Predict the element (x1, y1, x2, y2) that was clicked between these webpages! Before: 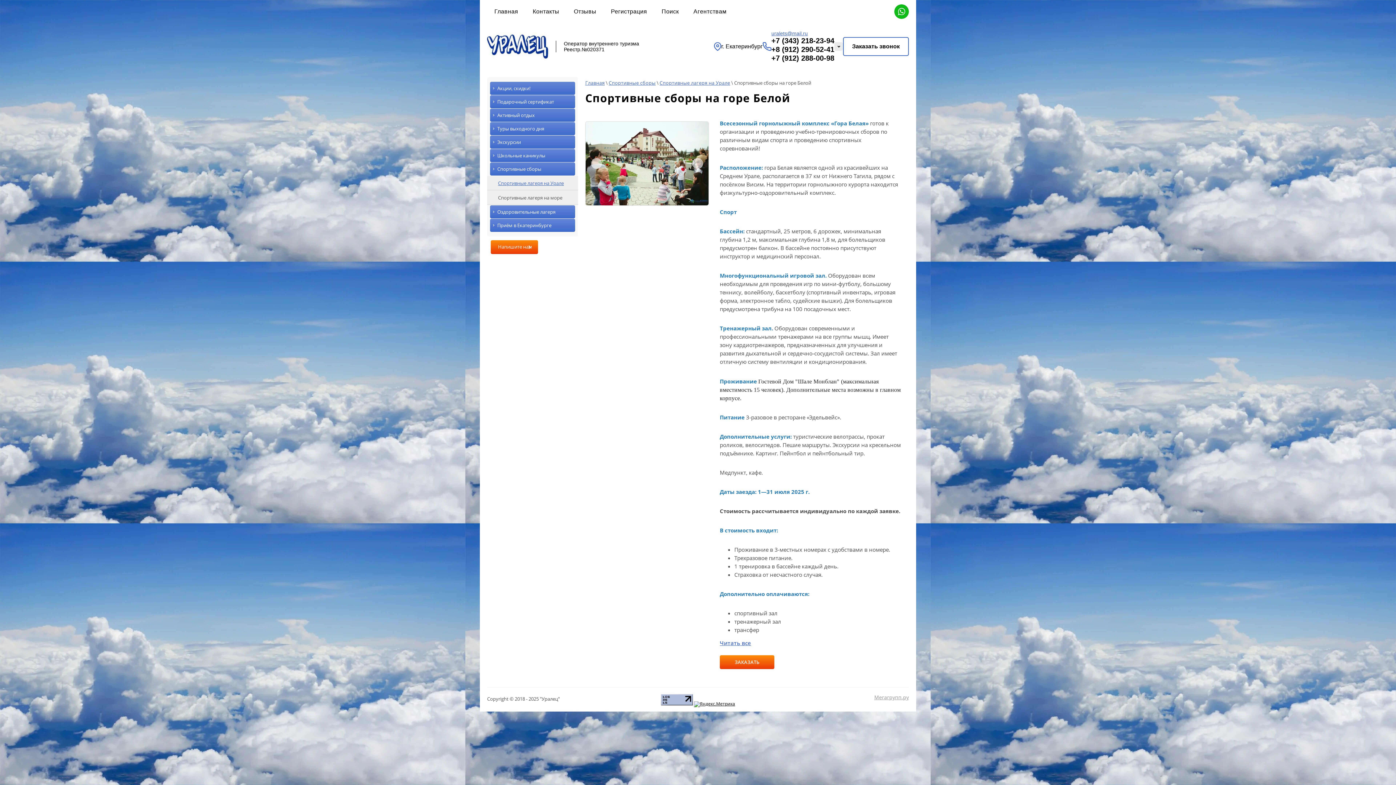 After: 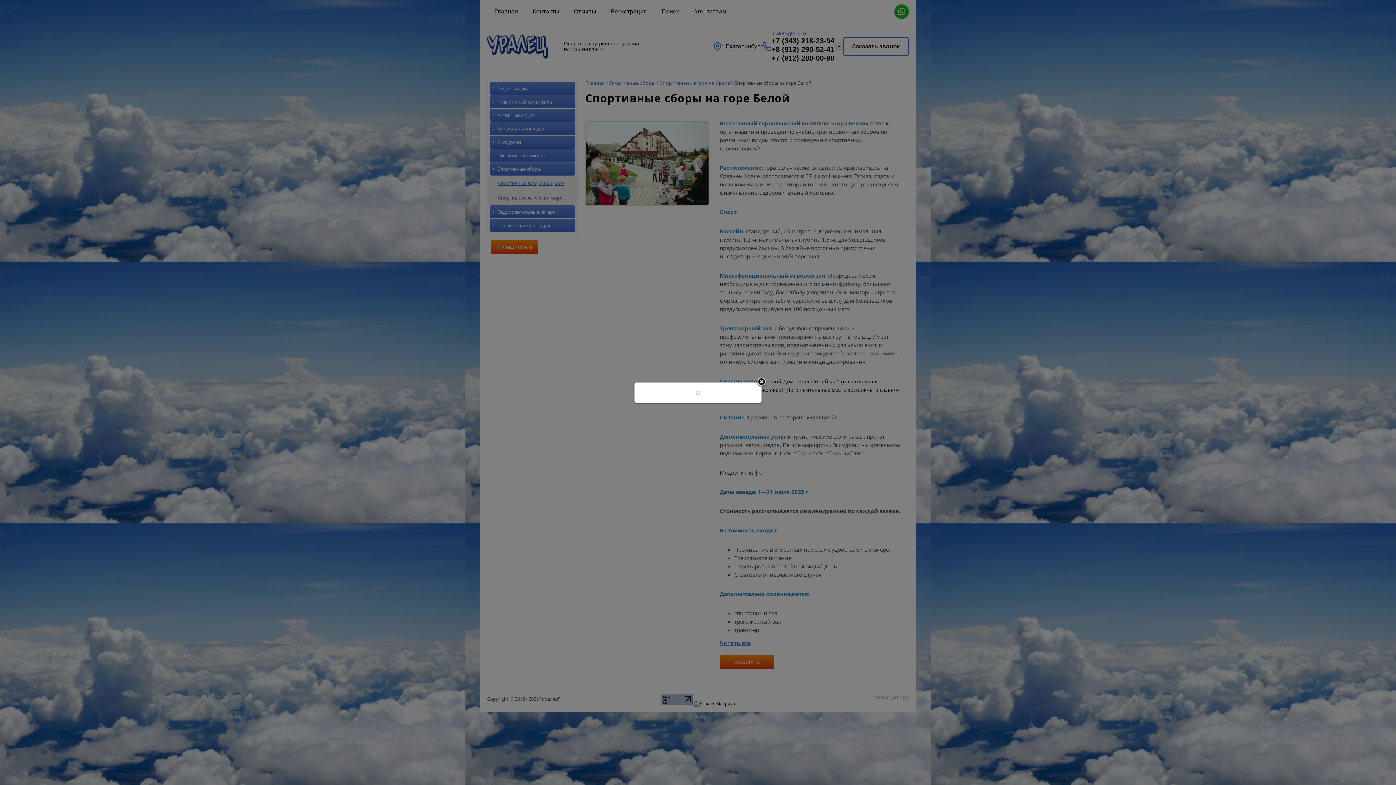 Action: bbox: (843, 37, 909, 56) label: Заказать звонок